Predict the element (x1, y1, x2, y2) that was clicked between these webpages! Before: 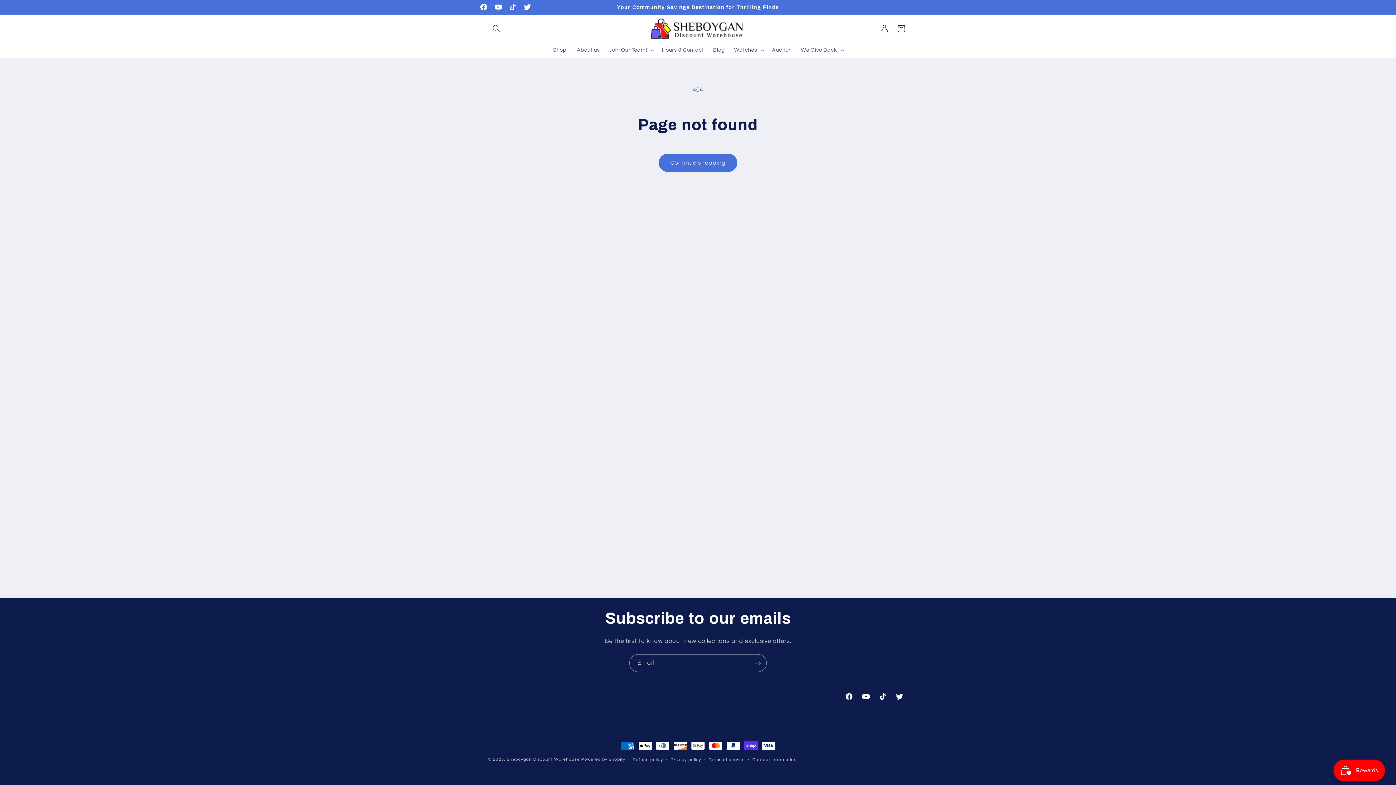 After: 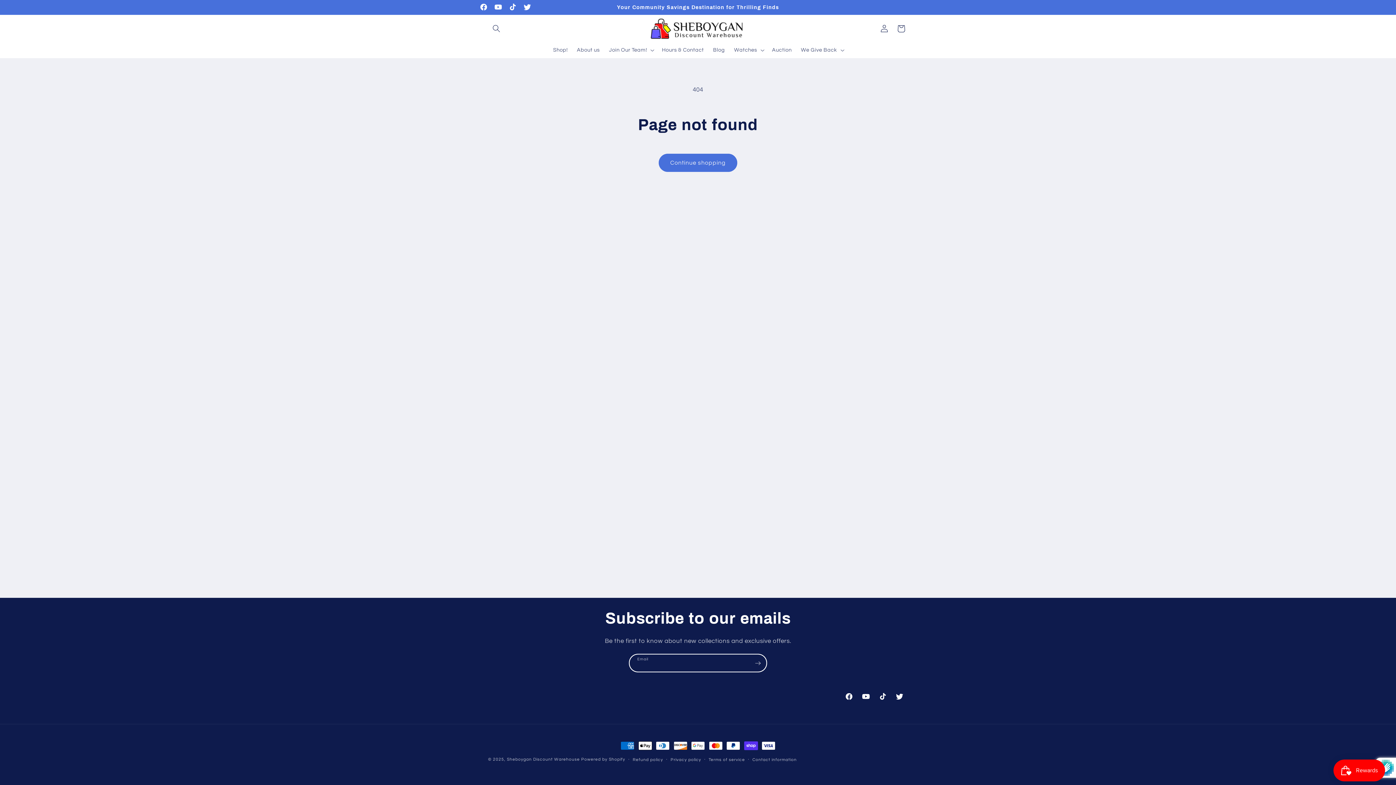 Action: bbox: (749, 654, 766, 672) label: Subscribe